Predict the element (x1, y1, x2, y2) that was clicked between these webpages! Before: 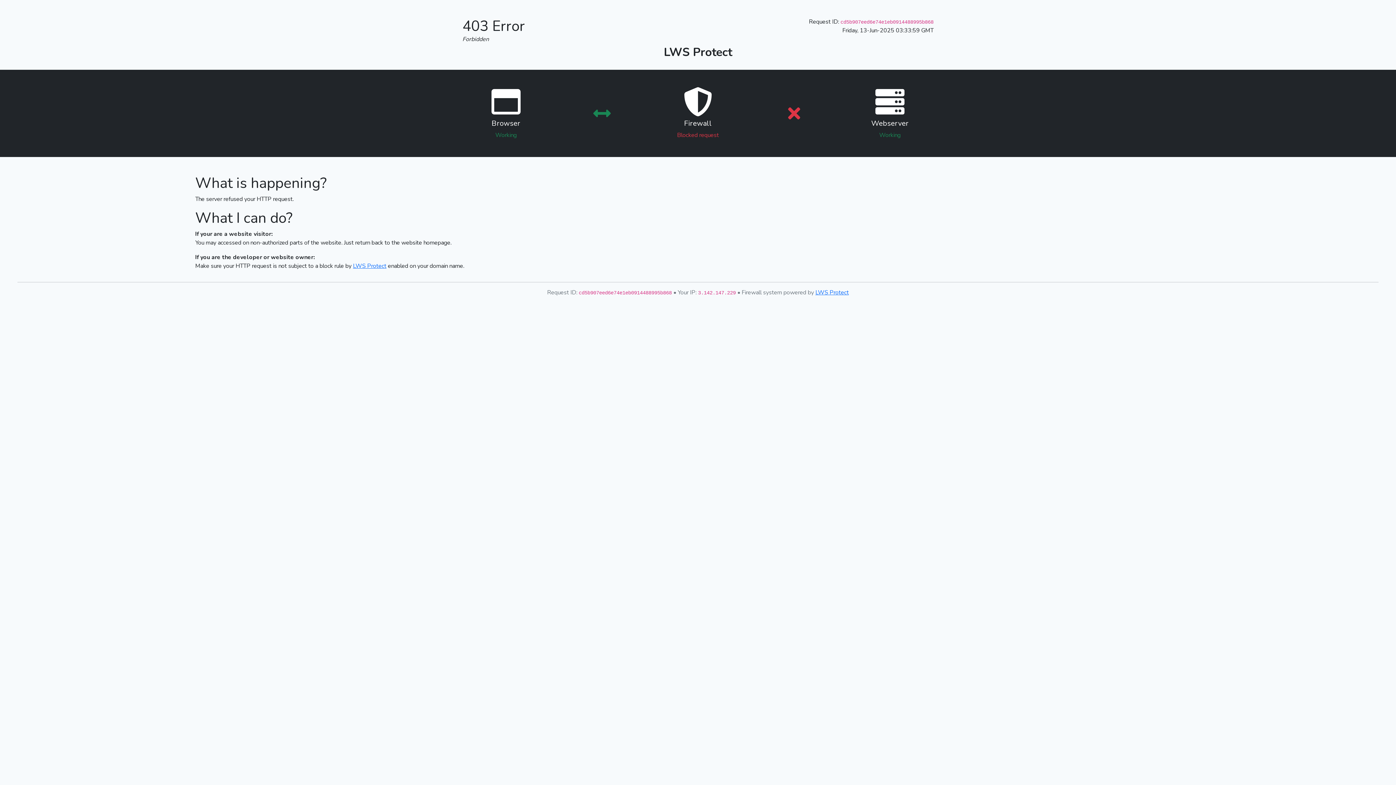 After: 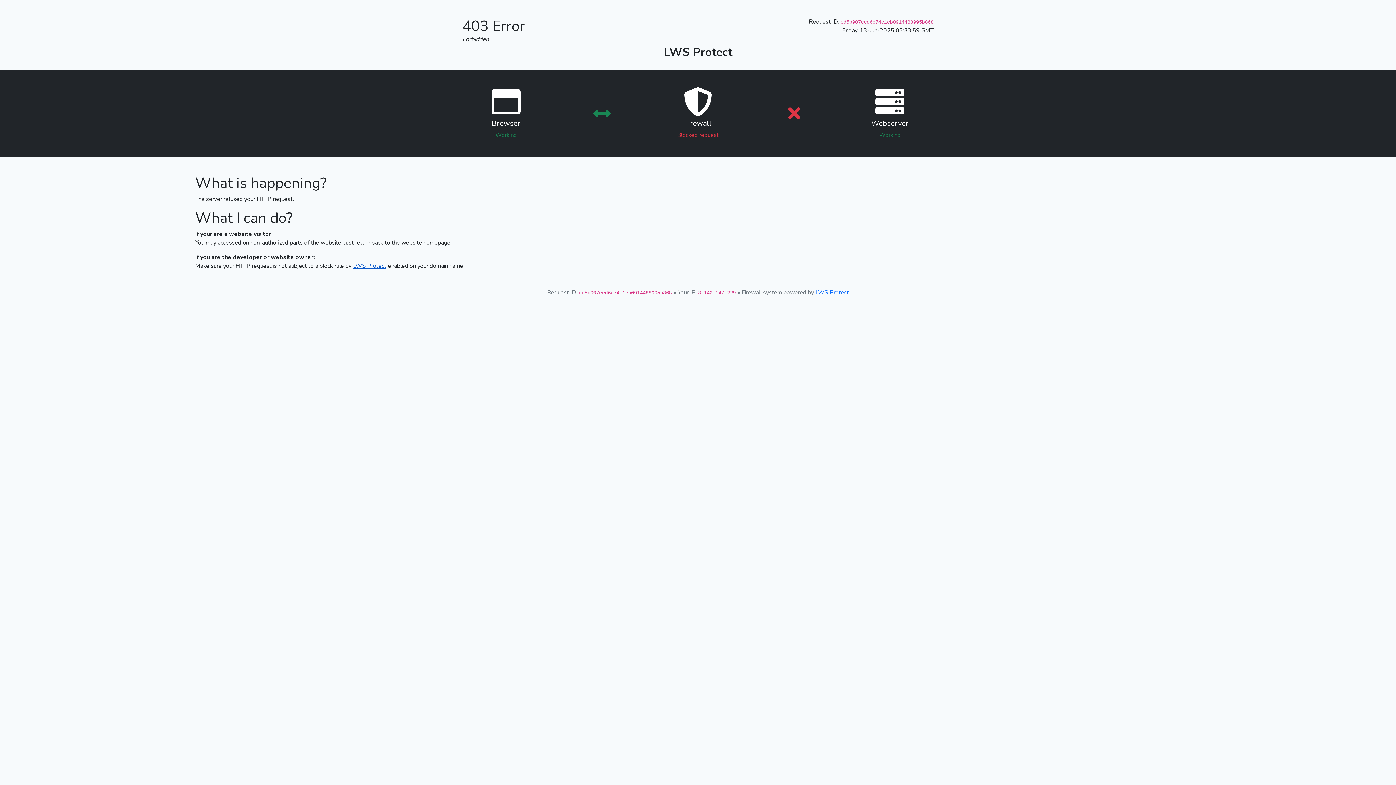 Action: bbox: (353, 262, 386, 270) label: LWS Protect